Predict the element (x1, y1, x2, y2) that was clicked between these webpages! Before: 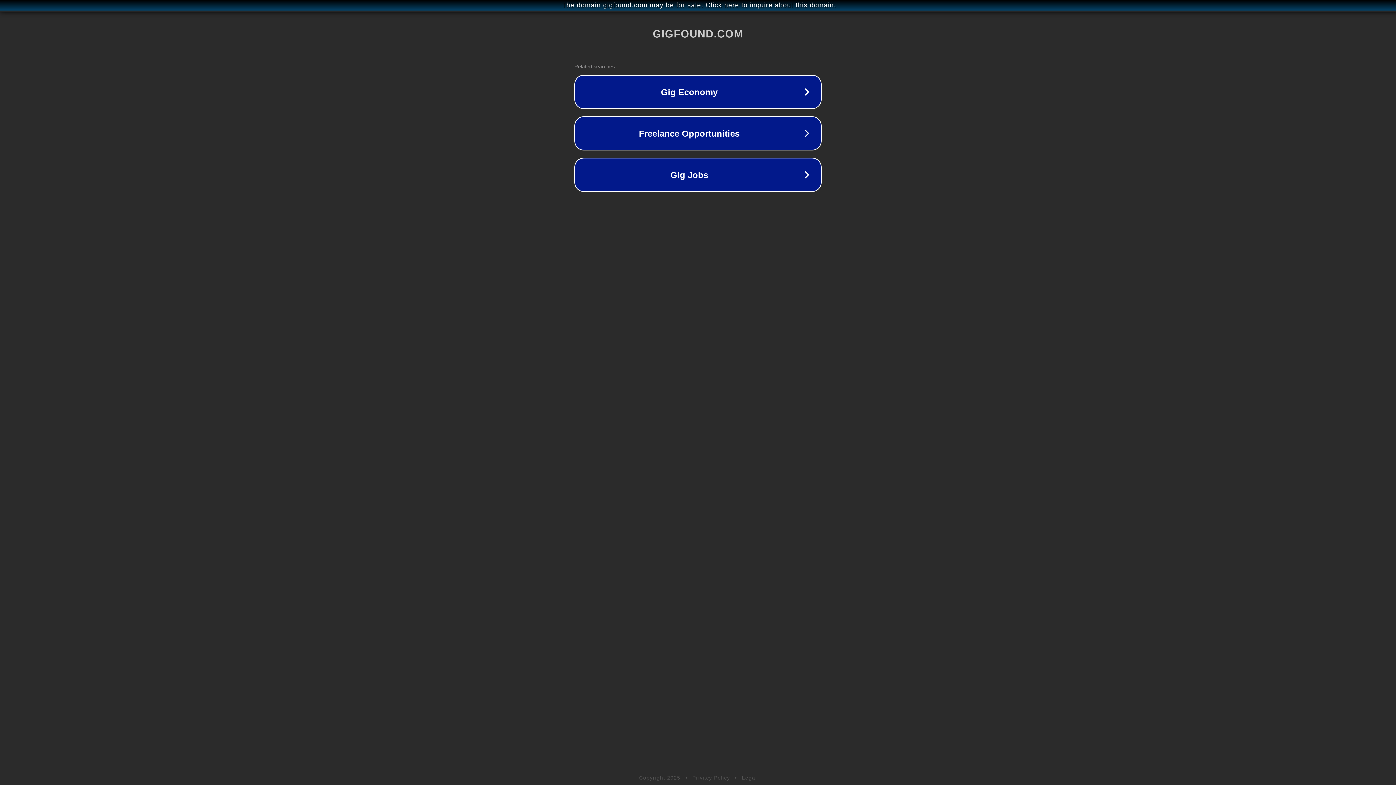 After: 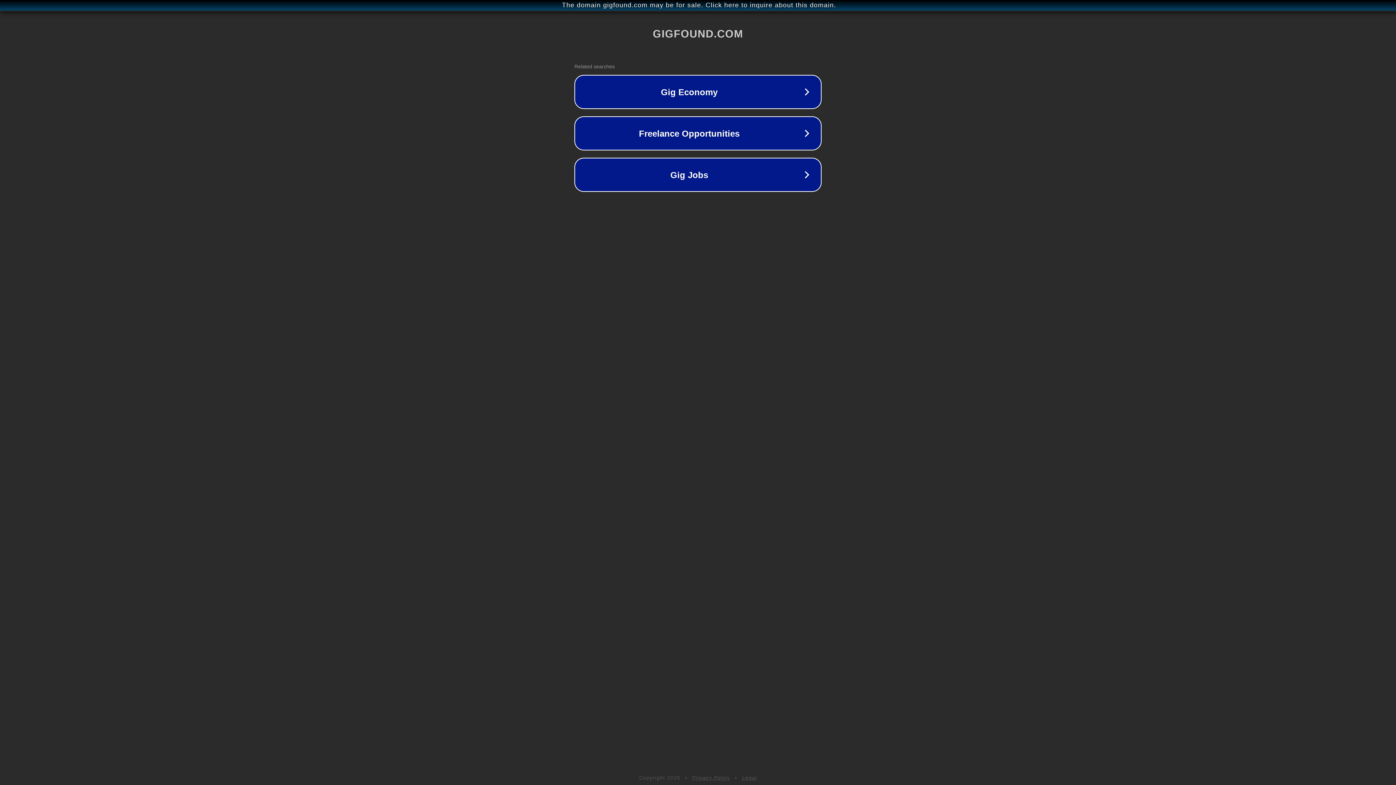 Action: bbox: (692, 775, 730, 781) label: Privacy Policy